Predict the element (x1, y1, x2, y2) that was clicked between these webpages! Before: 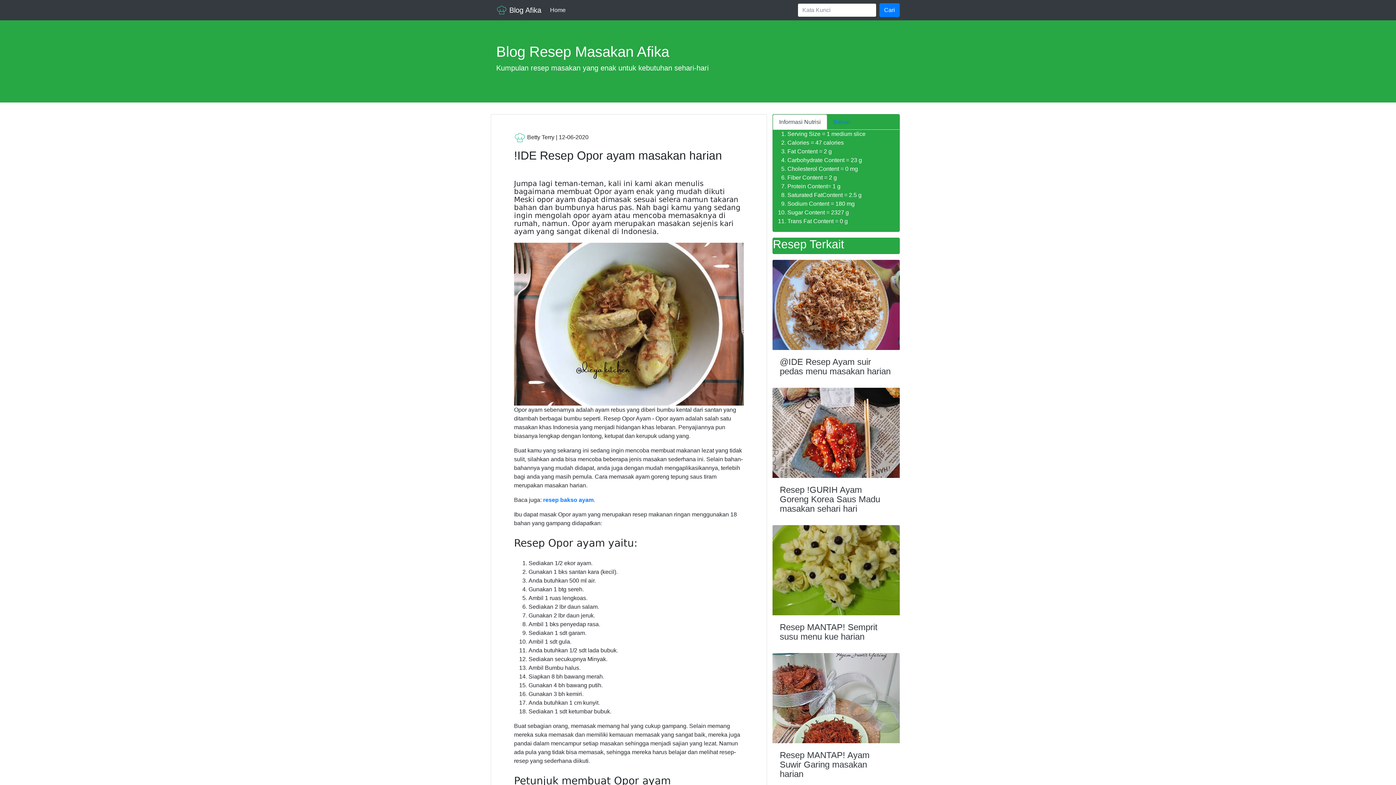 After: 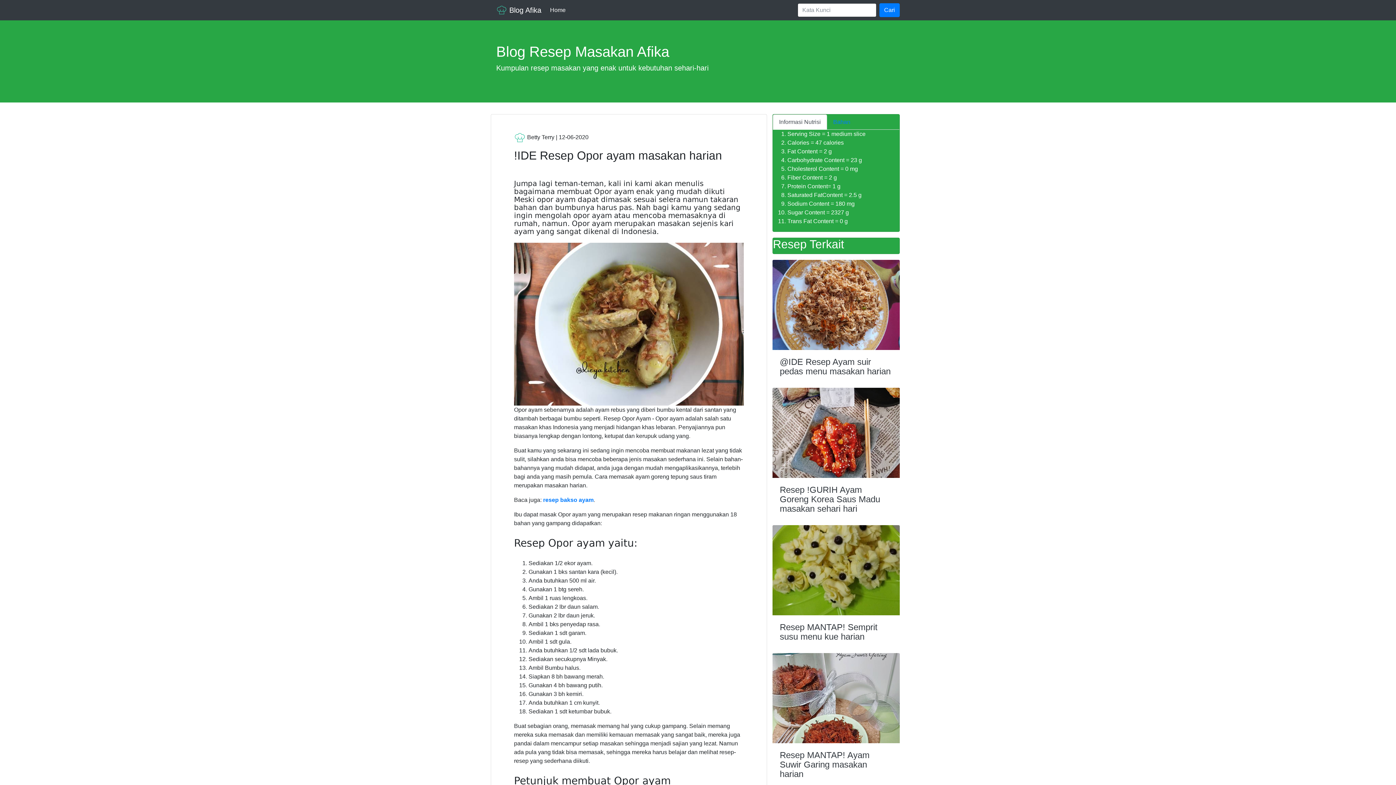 Action: label: Informasi Nutrisi bbox: (773, 114, 827, 129)